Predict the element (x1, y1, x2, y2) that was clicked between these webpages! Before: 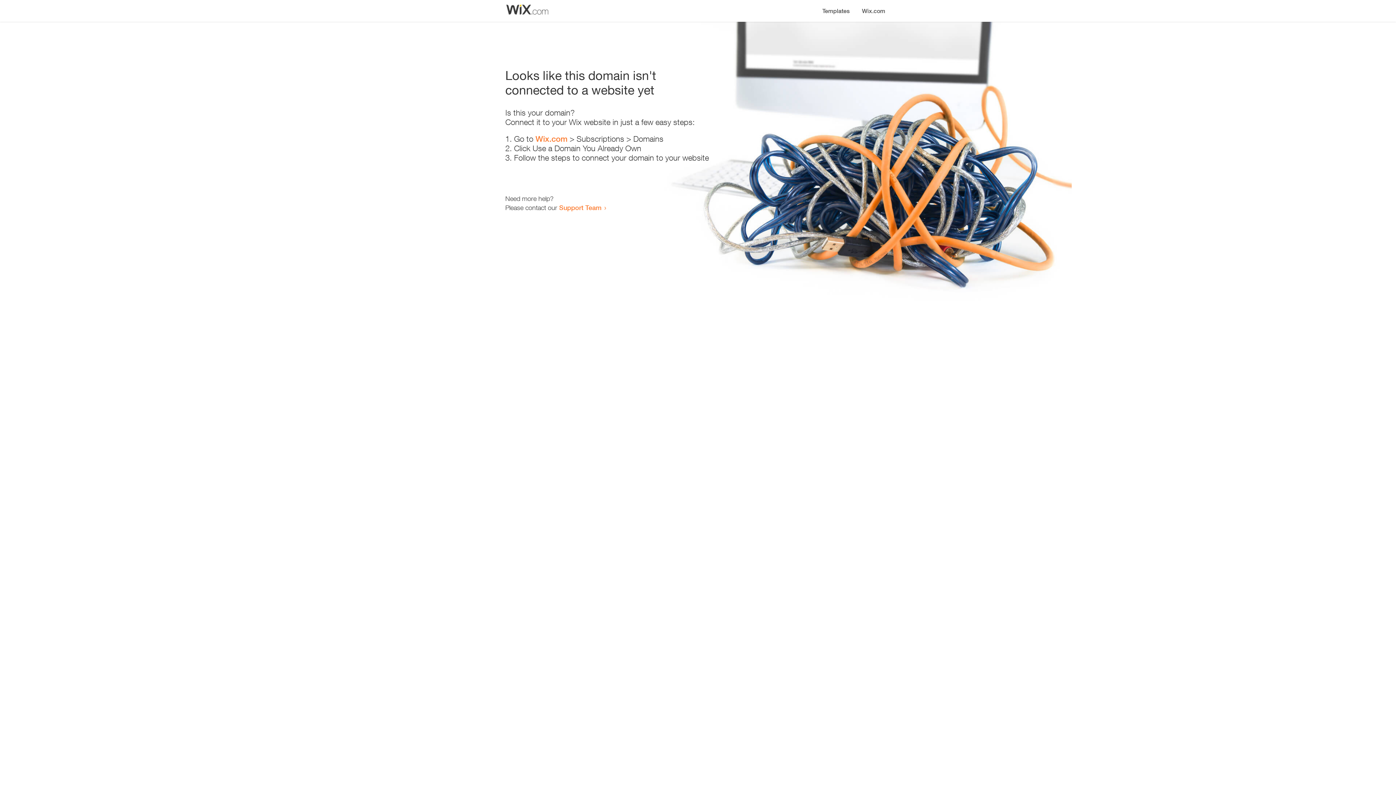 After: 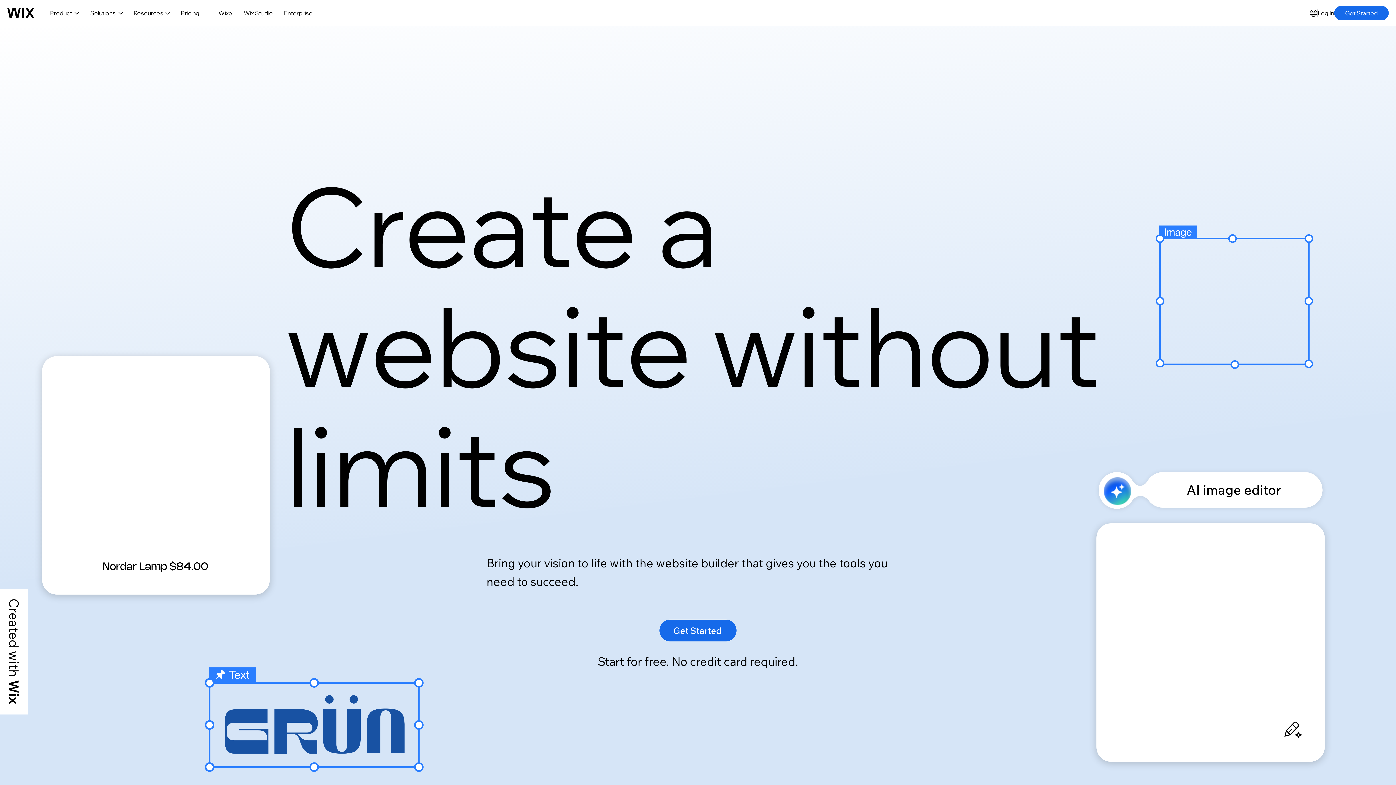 Action: bbox: (535, 134, 567, 143) label: Wix.com